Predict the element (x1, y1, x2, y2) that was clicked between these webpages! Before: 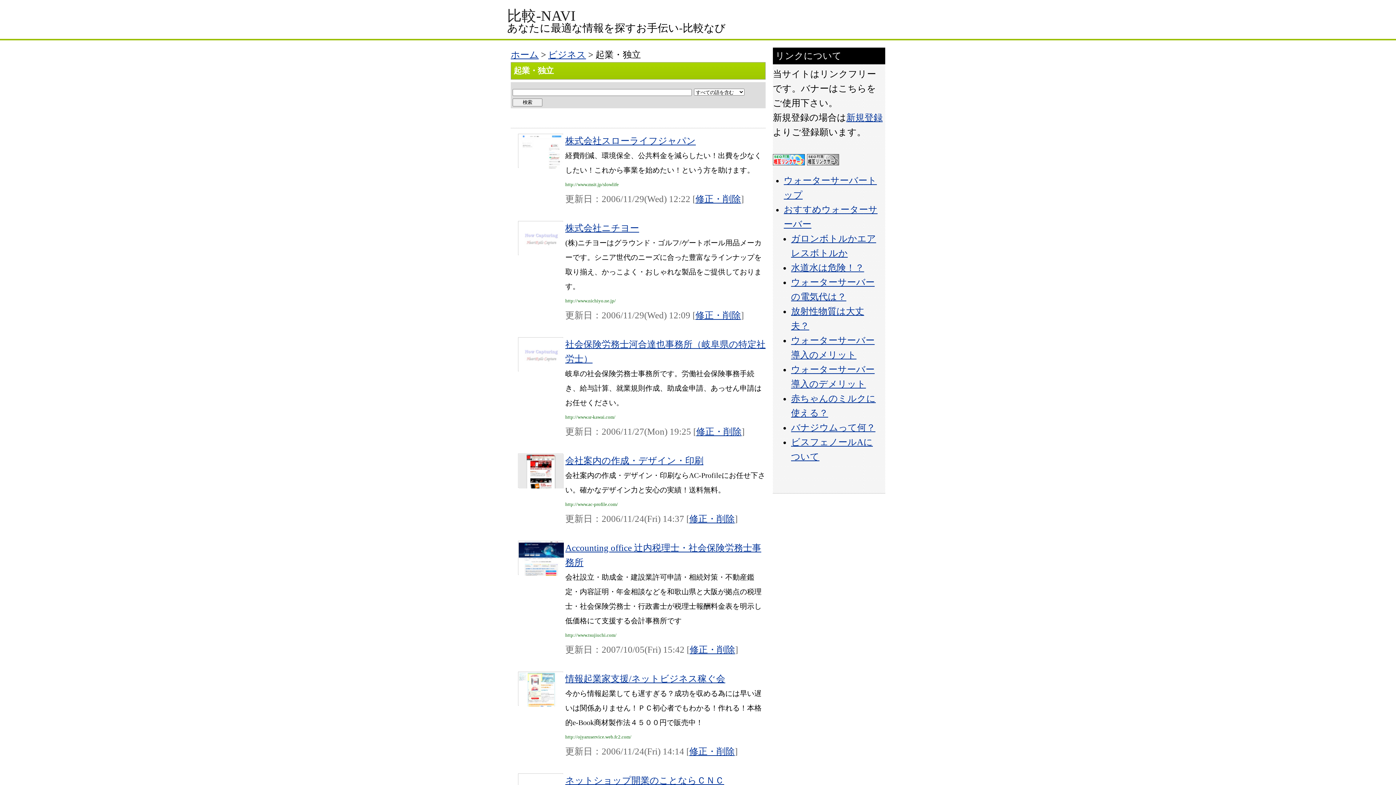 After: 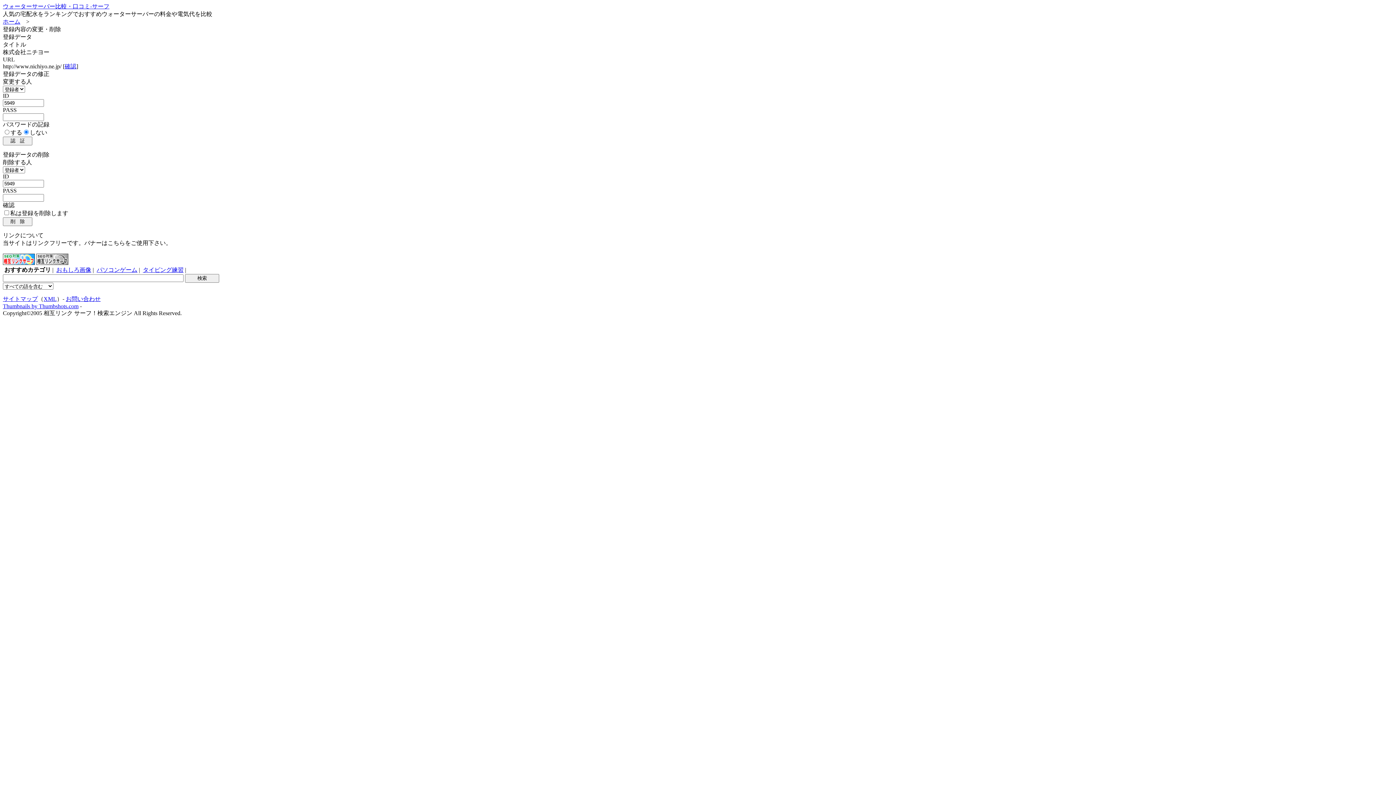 Action: bbox: (695, 310, 741, 320) label: 修正・削除